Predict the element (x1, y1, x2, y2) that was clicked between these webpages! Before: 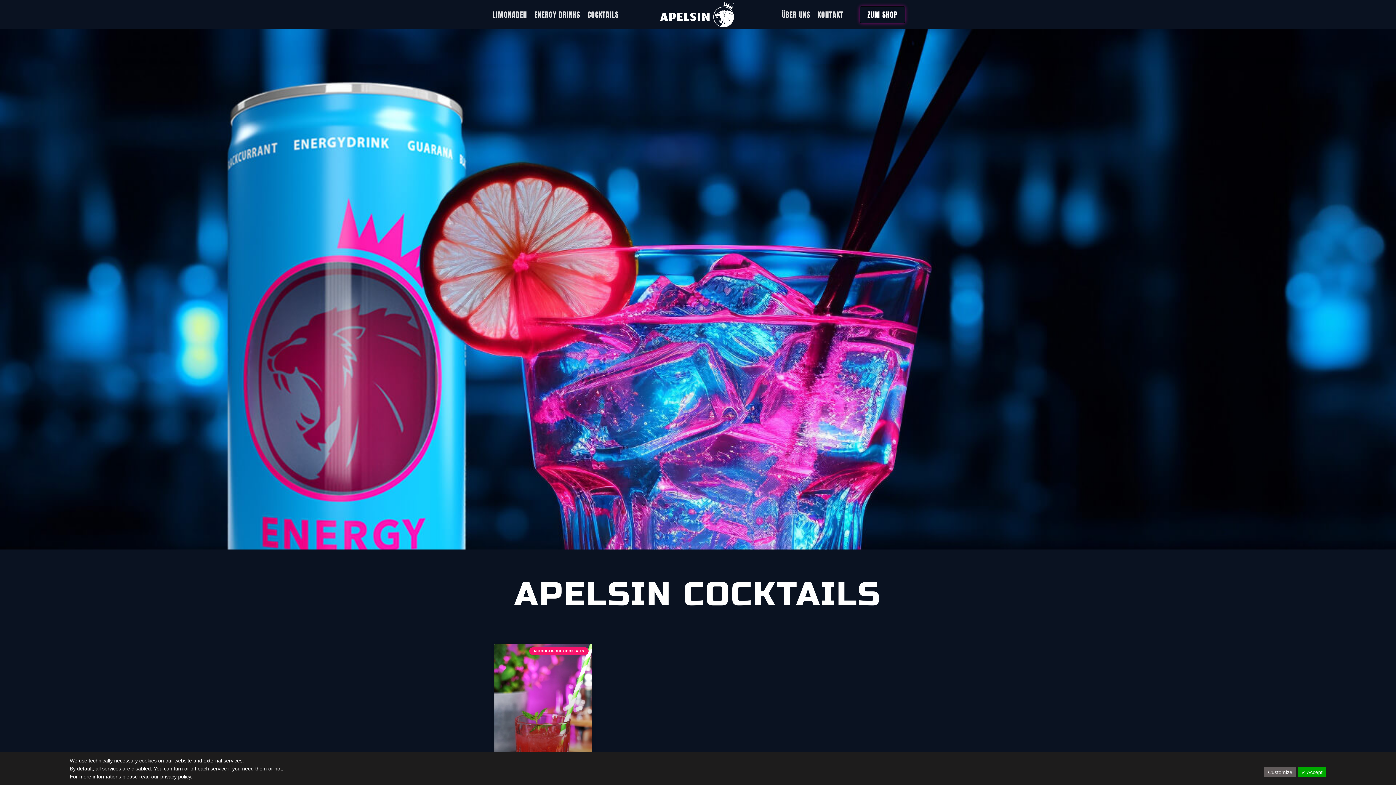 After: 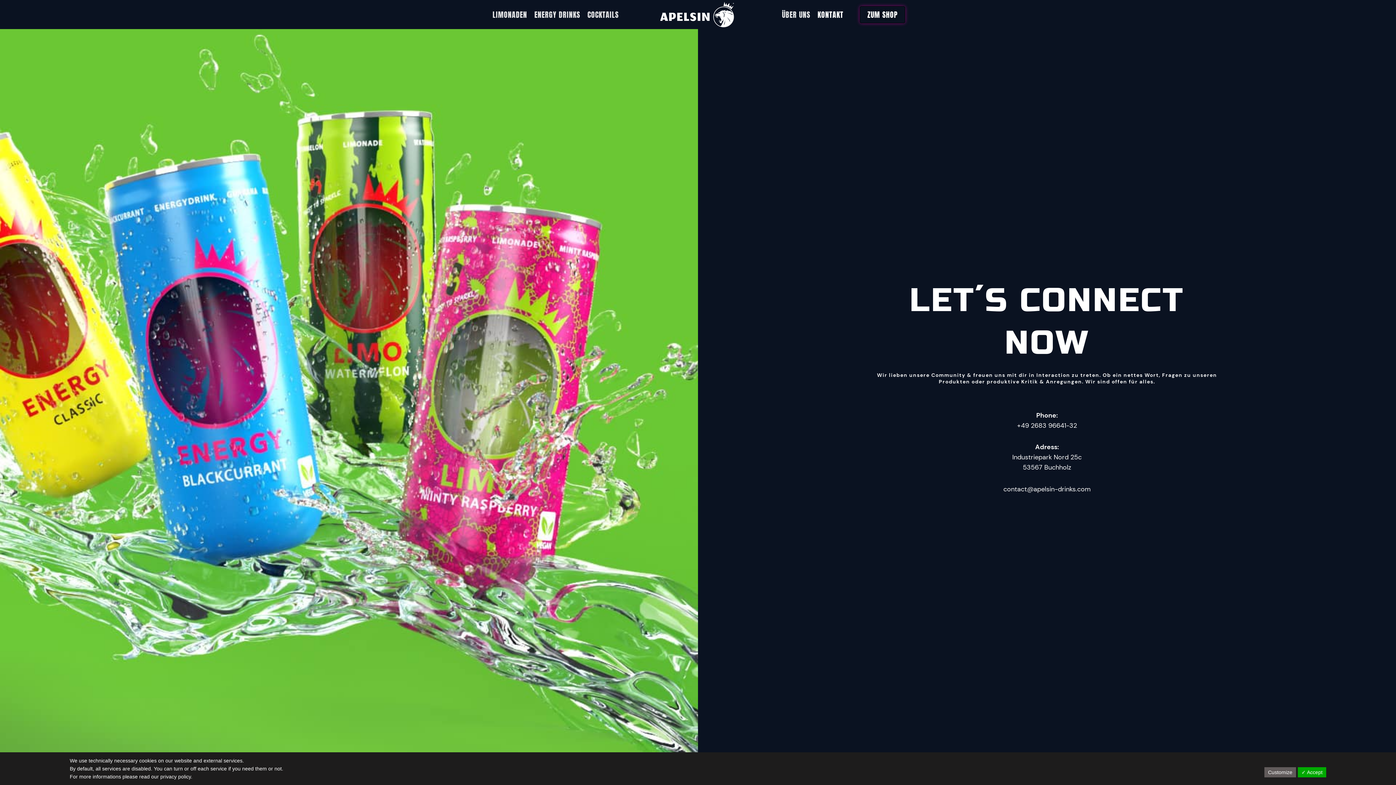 Action: label: KONTAKT bbox: (815, 8, 845, 20)